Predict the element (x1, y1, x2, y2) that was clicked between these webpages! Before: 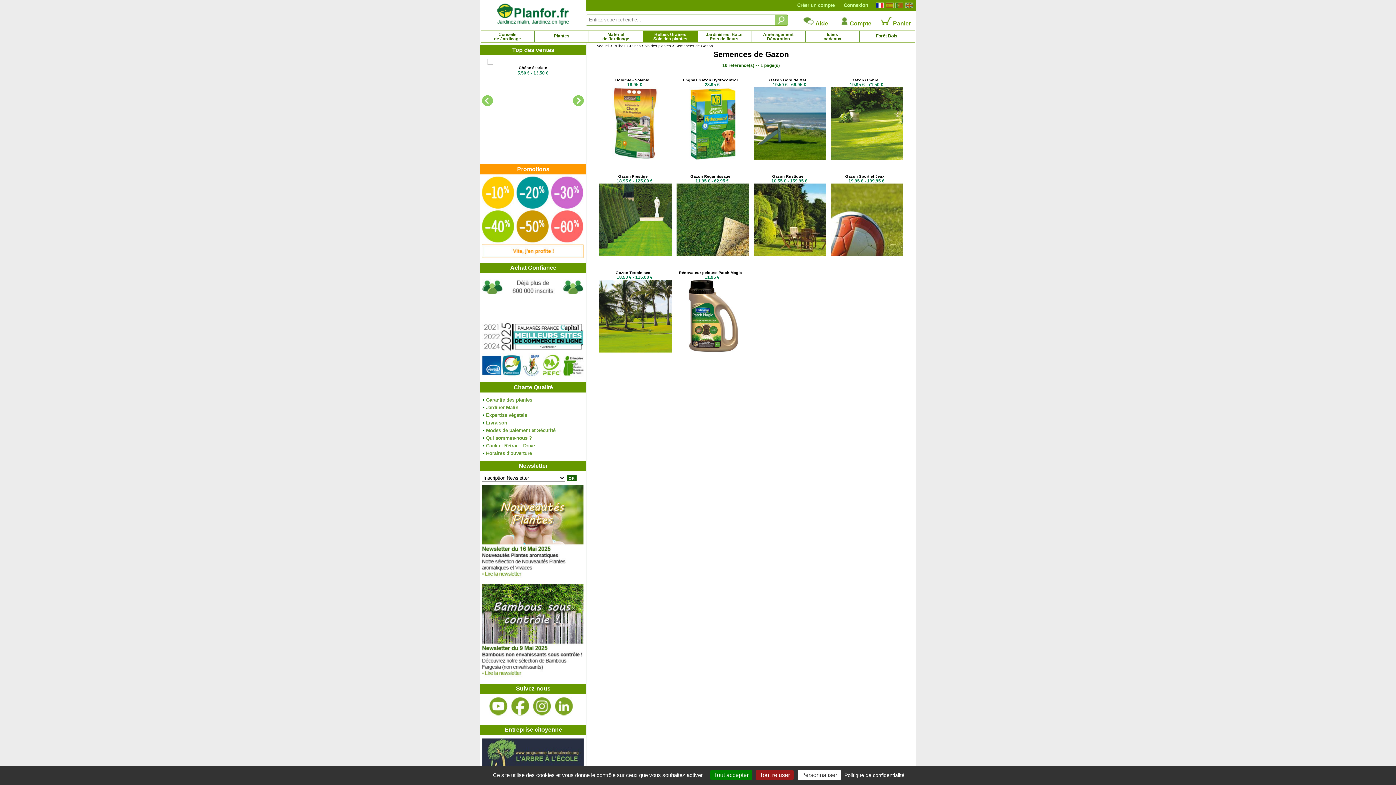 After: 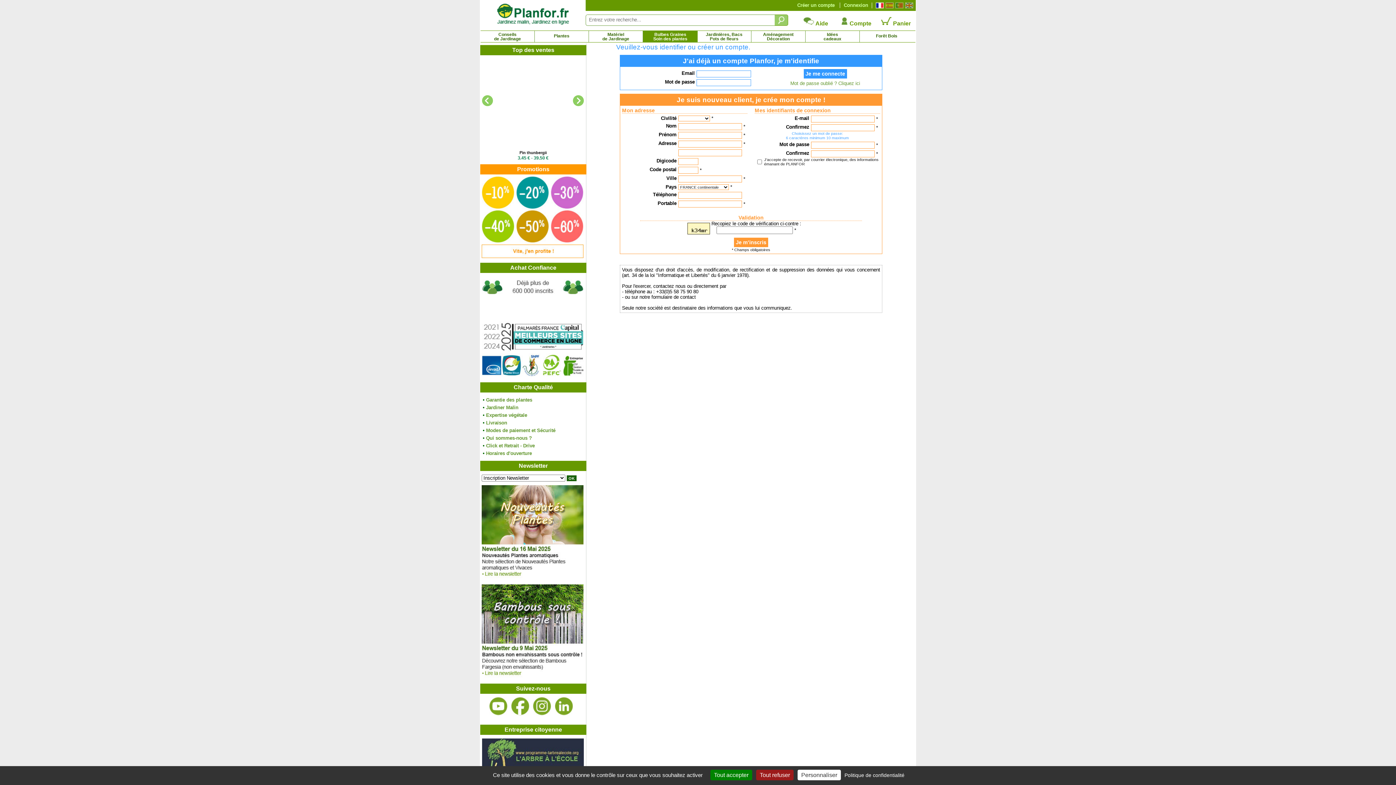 Action: label: Connexion bbox: (844, 2, 868, 8)